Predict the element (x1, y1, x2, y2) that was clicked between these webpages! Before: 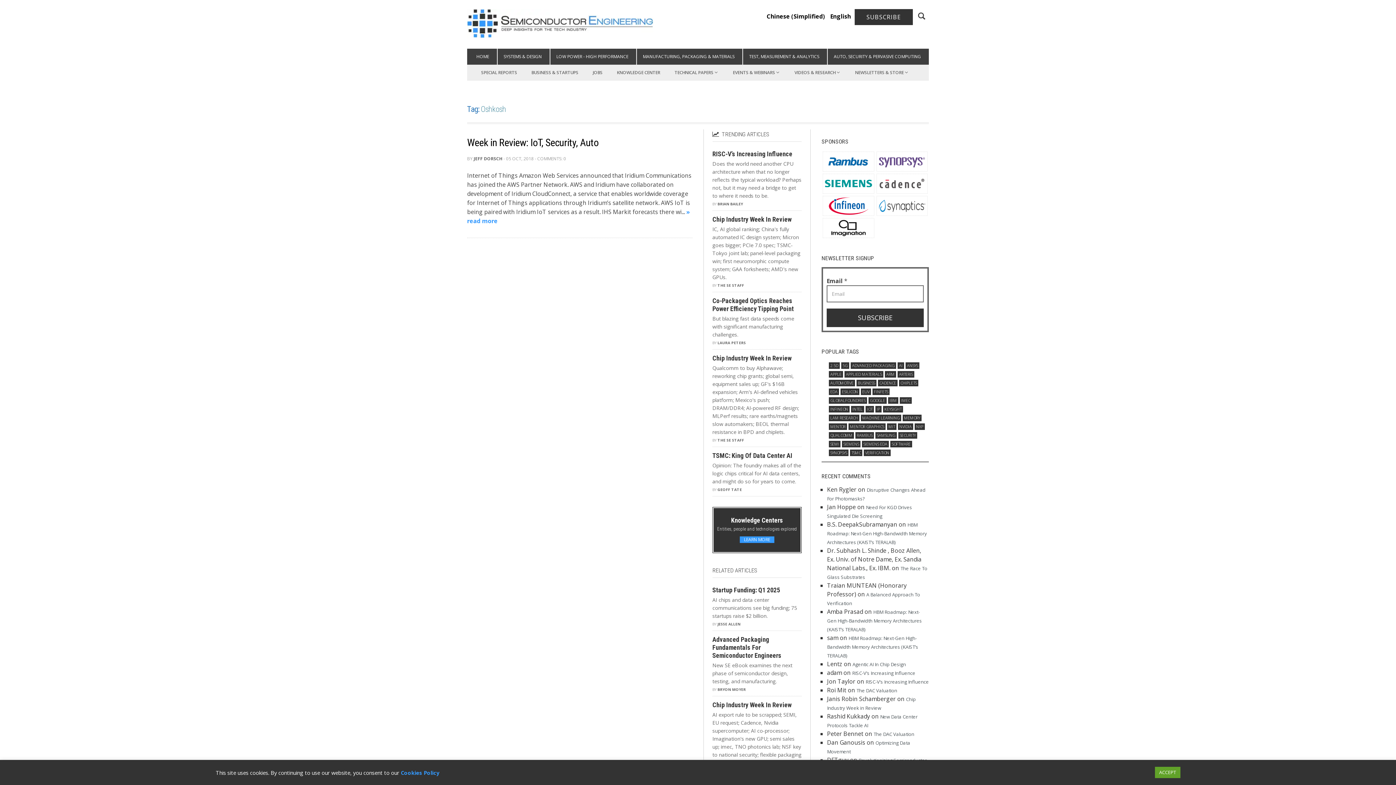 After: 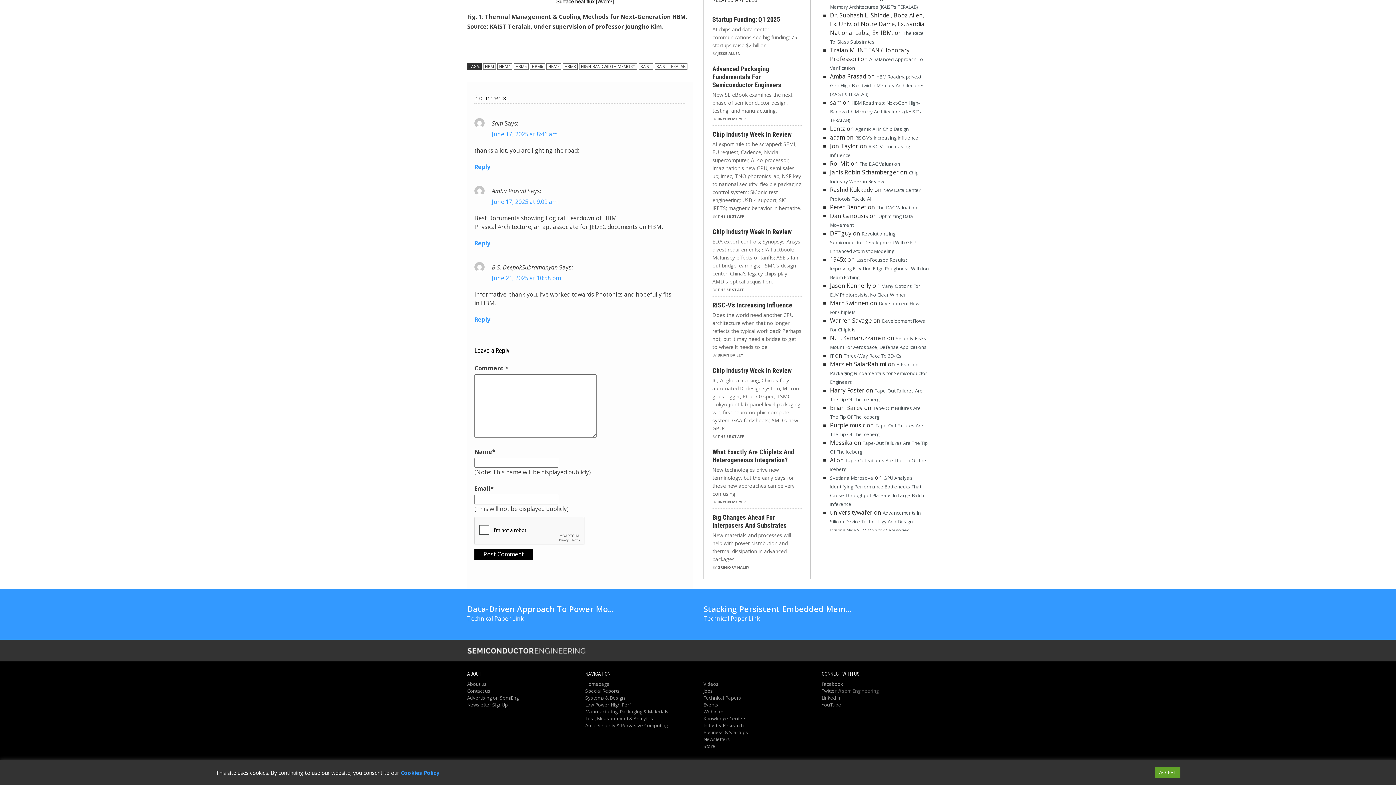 Action: bbox: (827, 635, 918, 659) label: HBM Roadmap: Next-Gen High-Bandwidth Memory Architectures (KAIST’s TERALAB)